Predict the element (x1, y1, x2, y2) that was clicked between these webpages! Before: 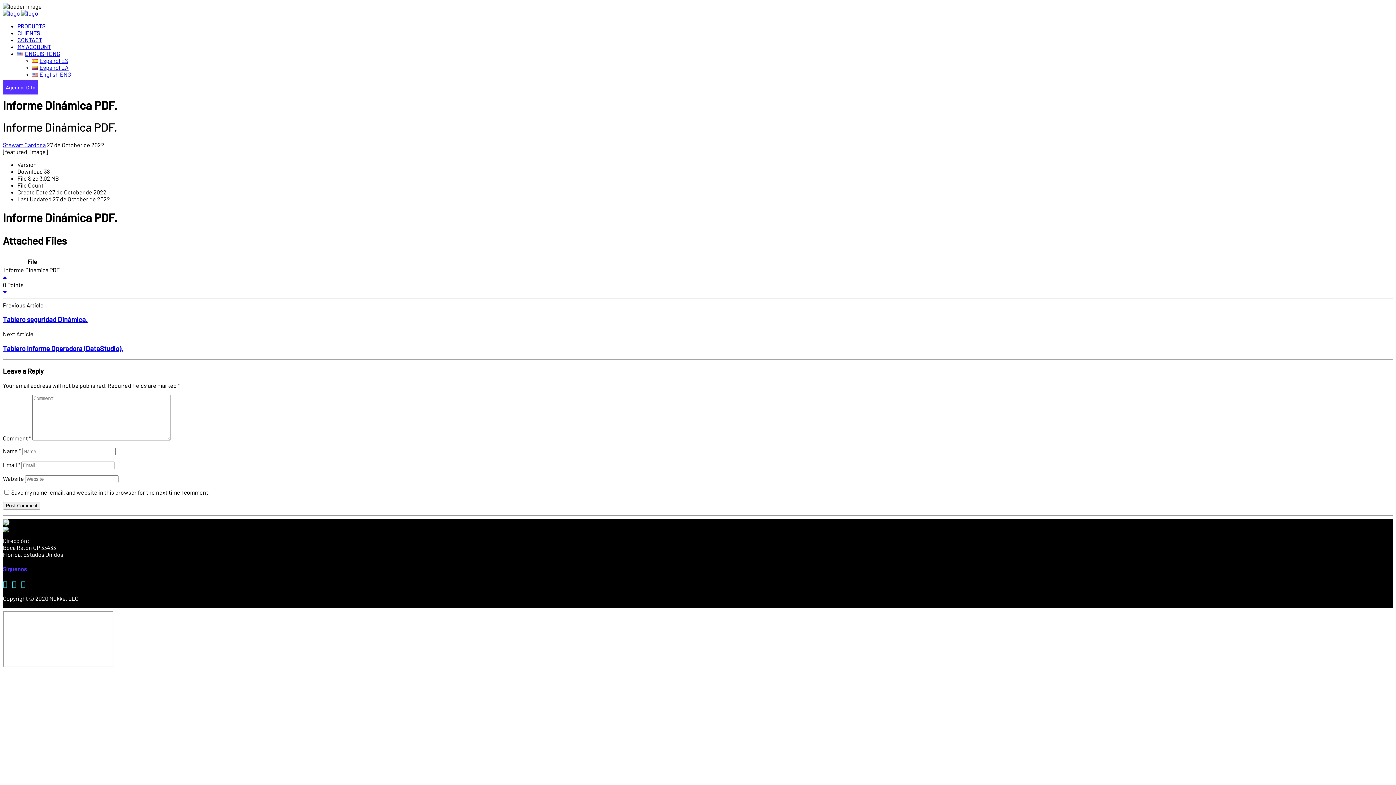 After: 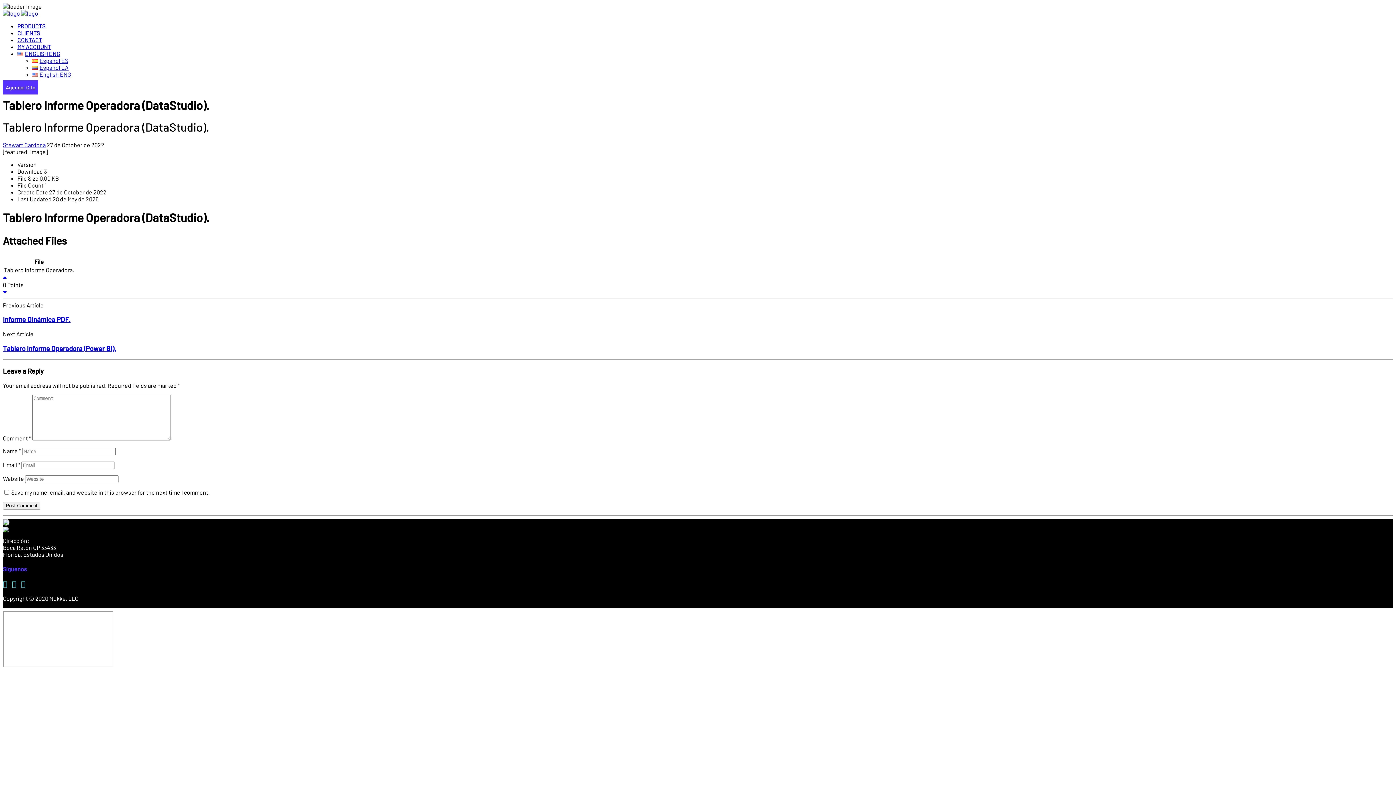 Action: bbox: (2, 344, 122, 352) label: Tablero Informe Operadora (DataStudio).